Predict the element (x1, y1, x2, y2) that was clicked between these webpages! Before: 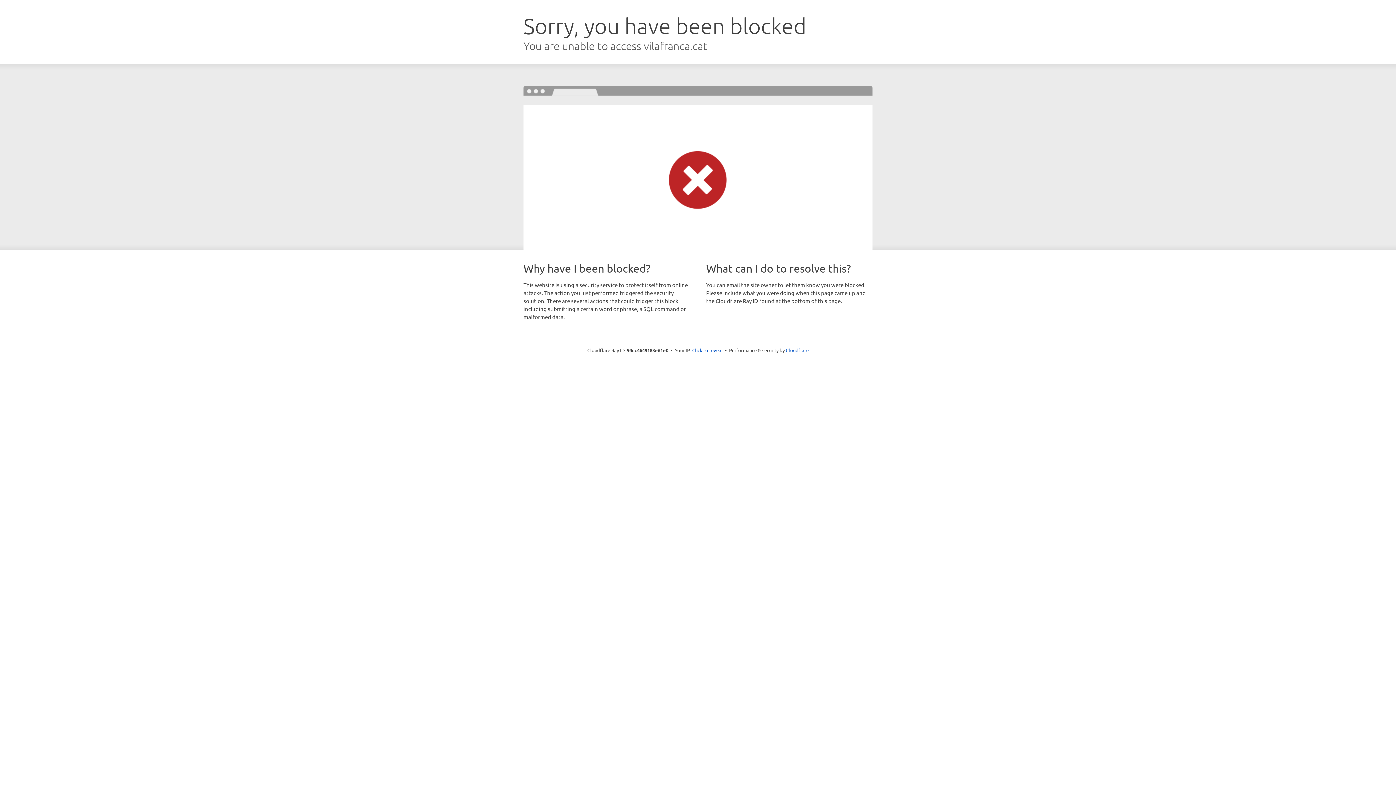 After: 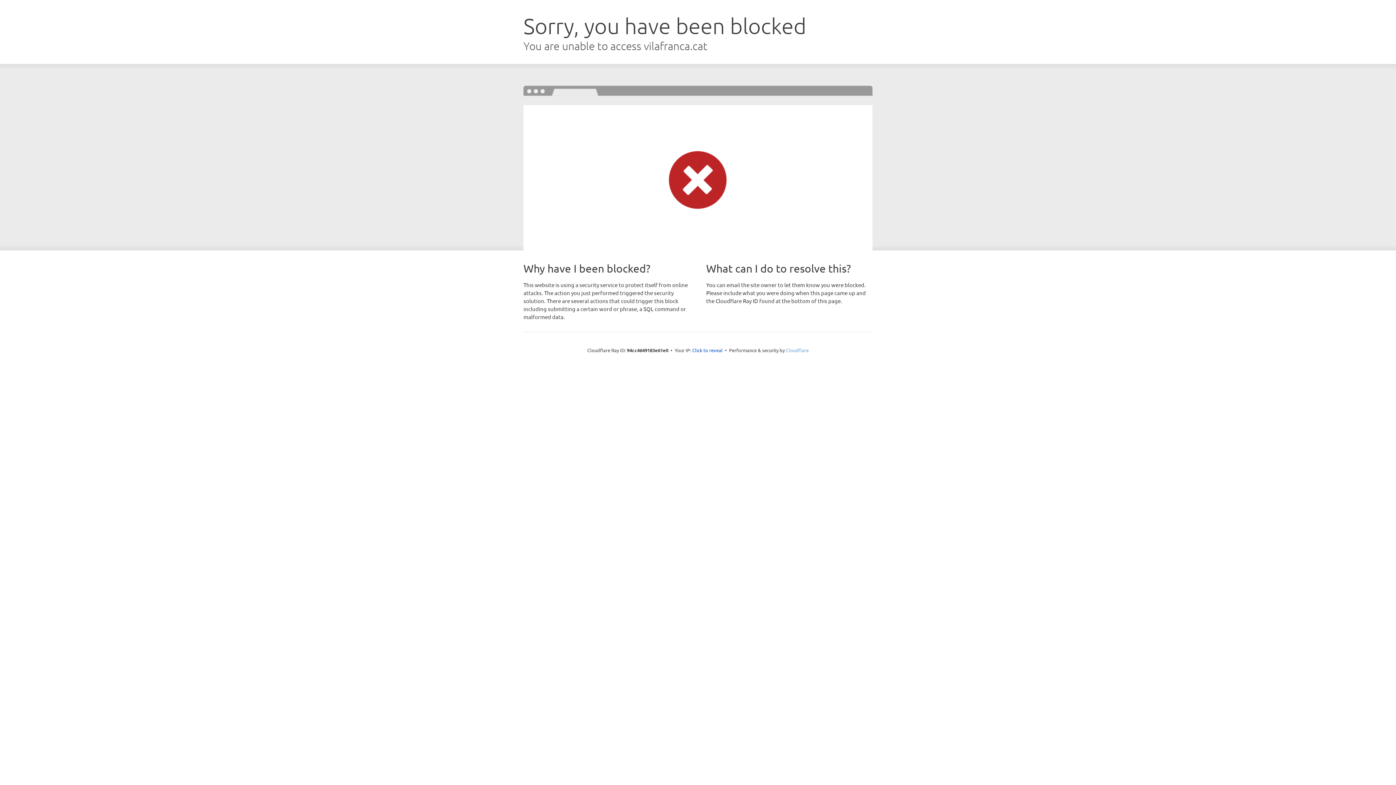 Action: label: Cloudflare bbox: (786, 347, 808, 353)